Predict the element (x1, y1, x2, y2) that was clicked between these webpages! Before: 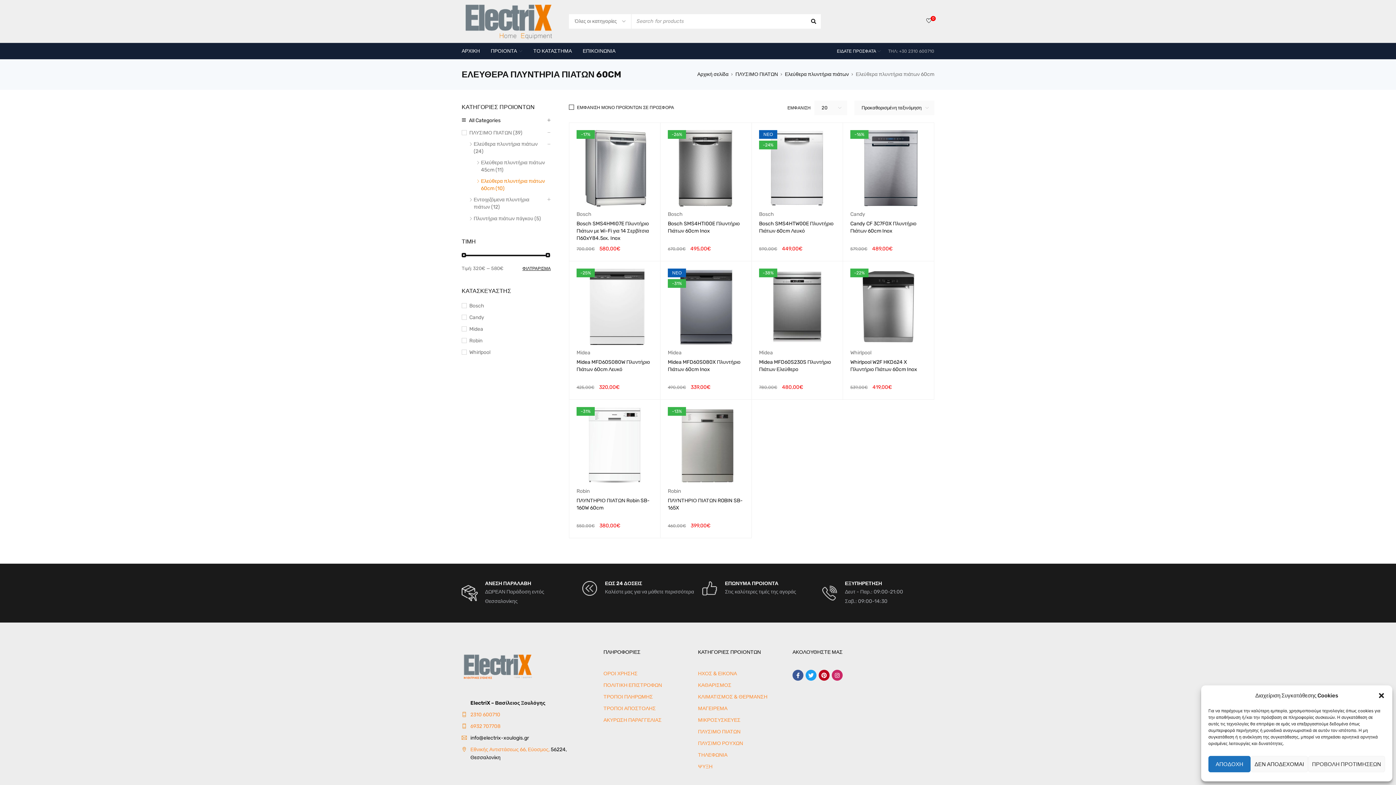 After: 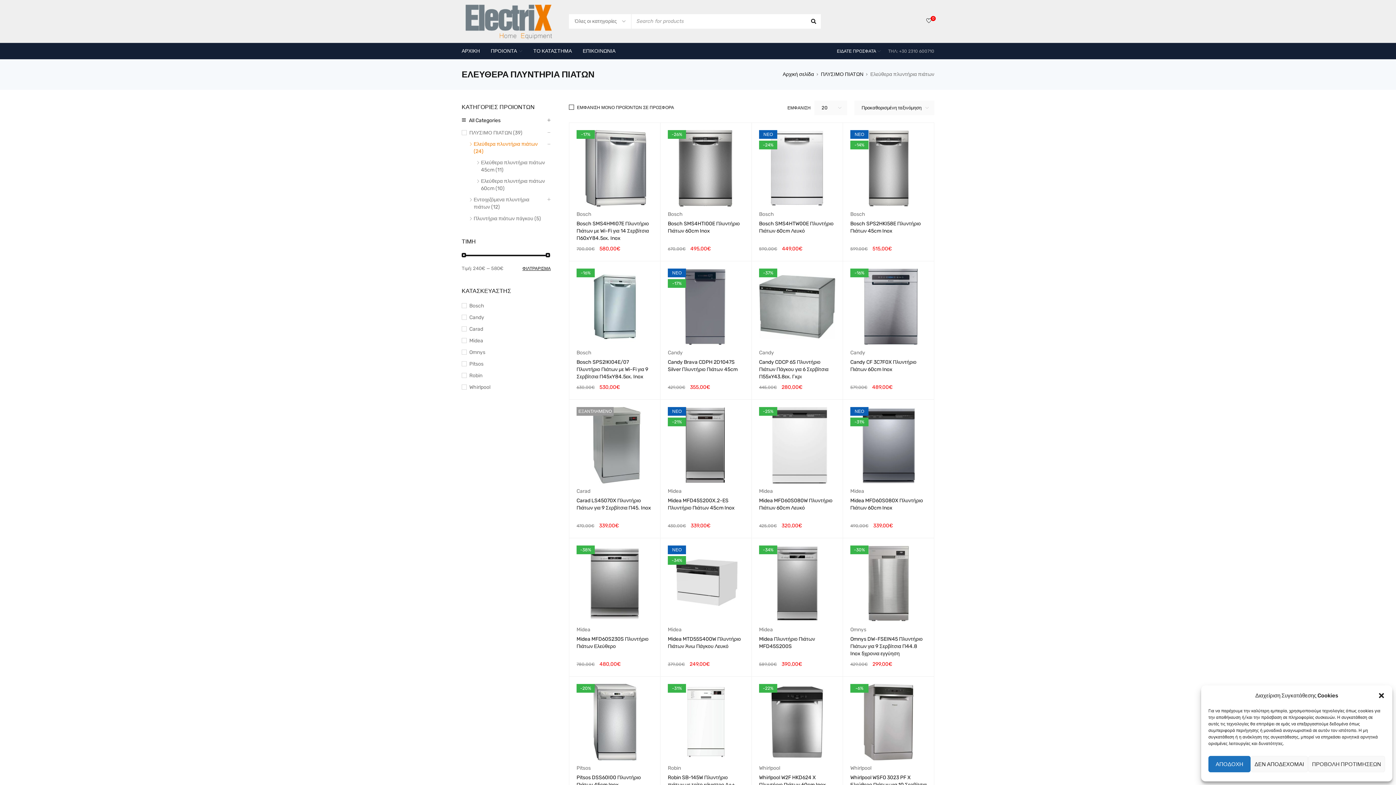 Action: bbox: (469, 140, 543, 155) label: Ελεύθερα πλυντήρια πιάτων (24)